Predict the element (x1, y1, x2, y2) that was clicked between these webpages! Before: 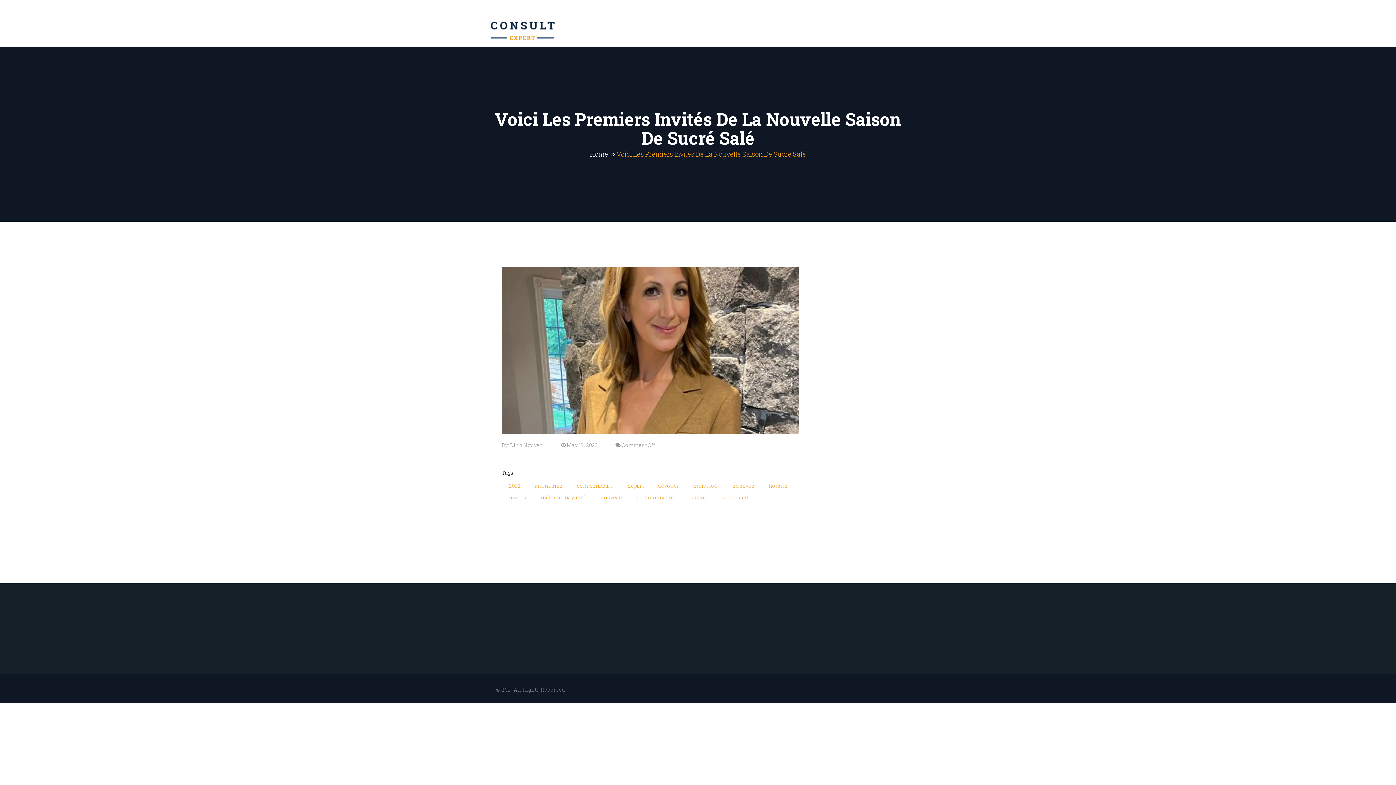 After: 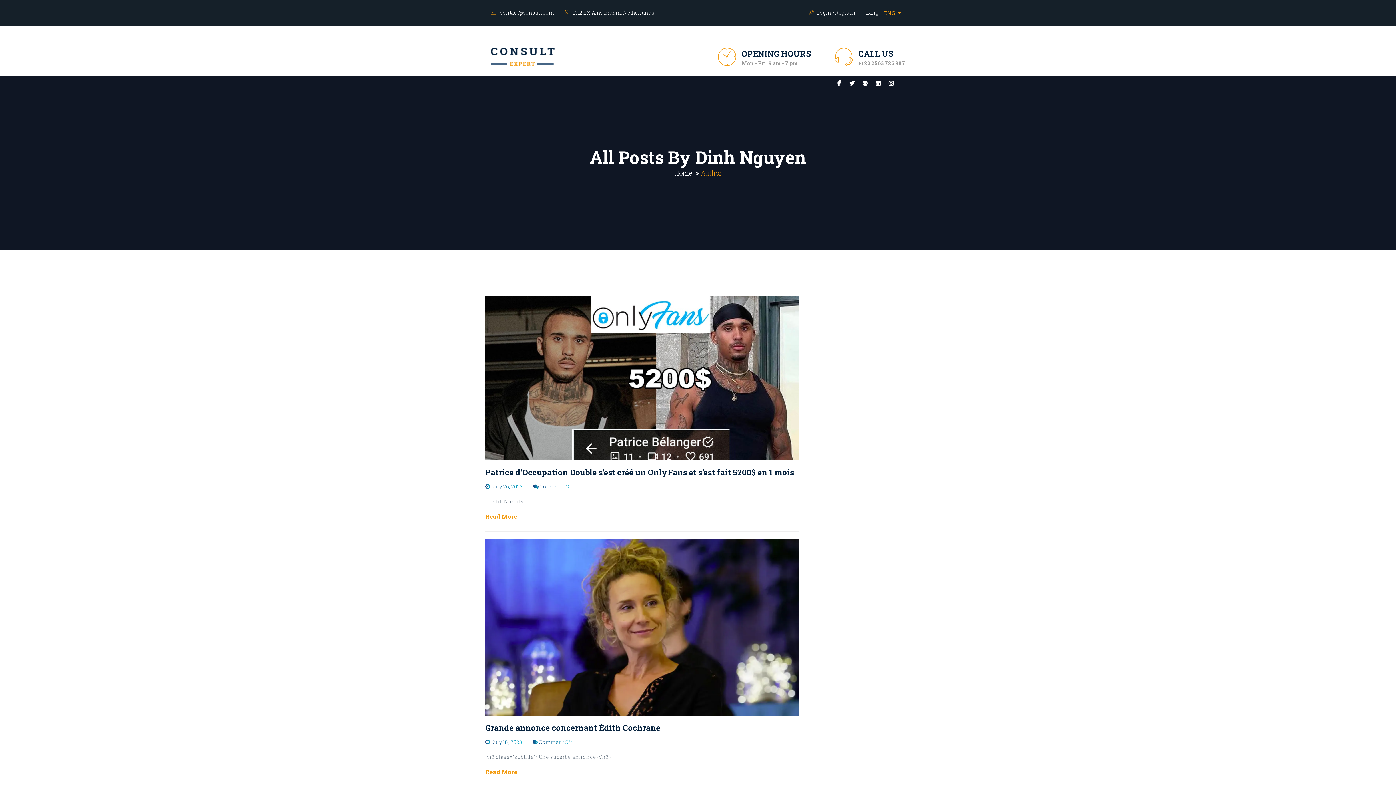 Action: label: Dinh Nguyen bbox: (510, 441, 543, 448)